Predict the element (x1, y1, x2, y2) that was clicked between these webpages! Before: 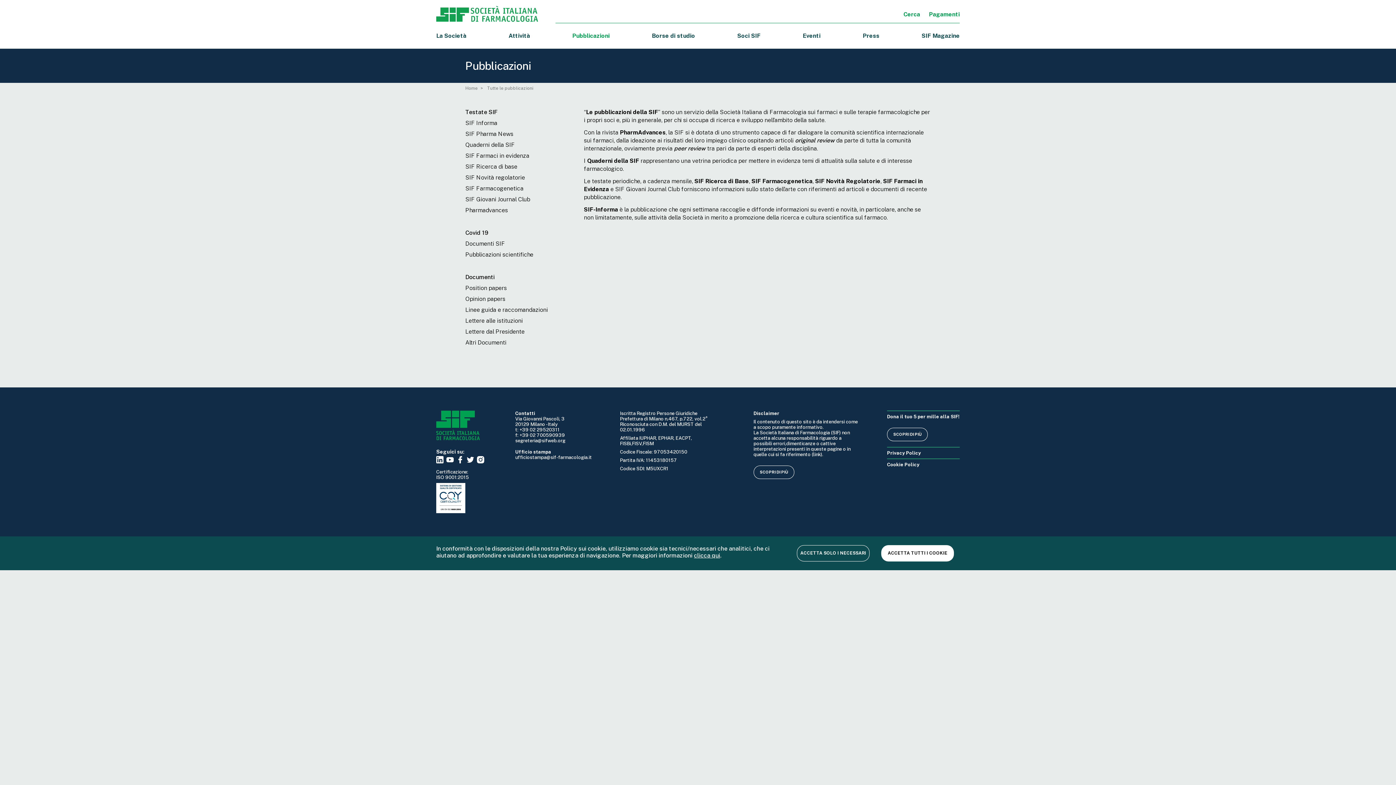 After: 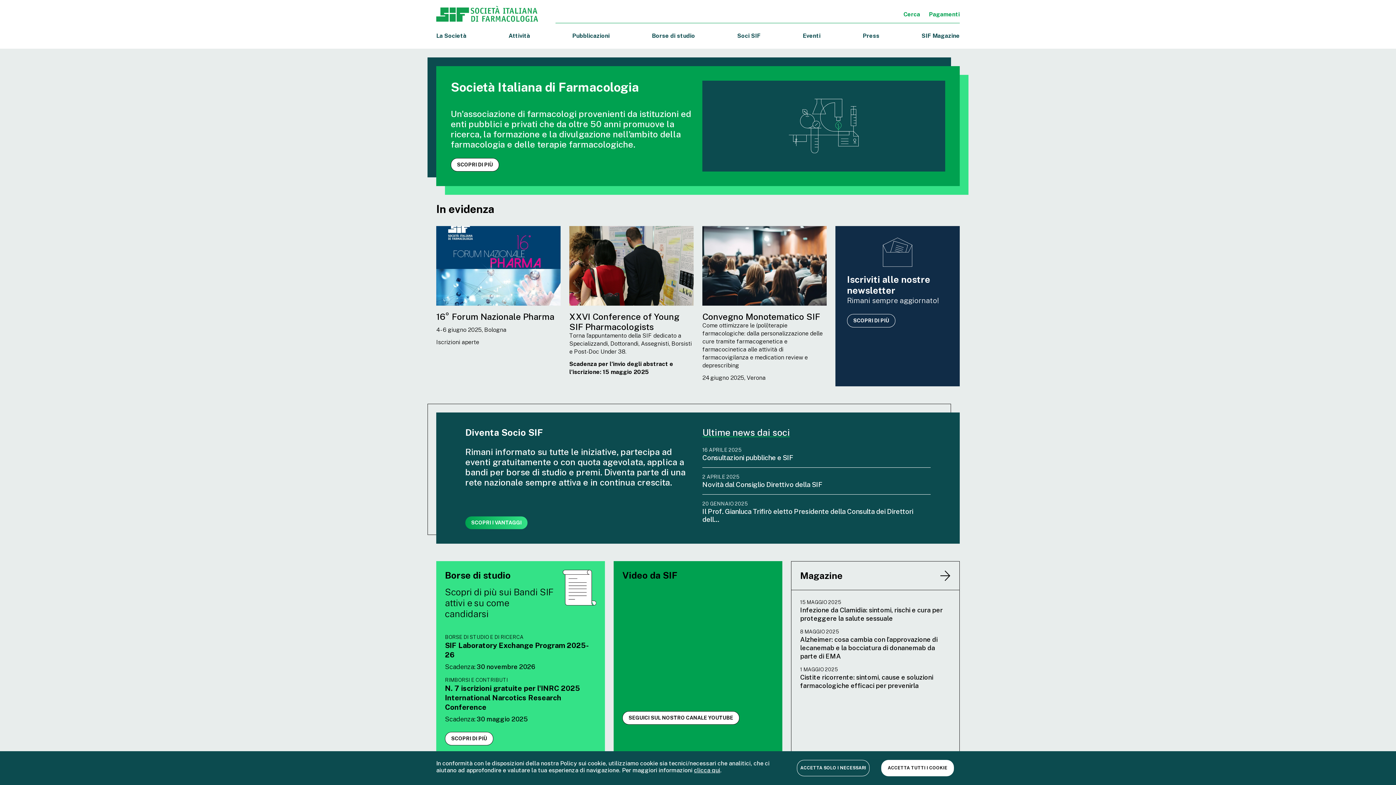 Action: bbox: (436, 5, 555, 23)